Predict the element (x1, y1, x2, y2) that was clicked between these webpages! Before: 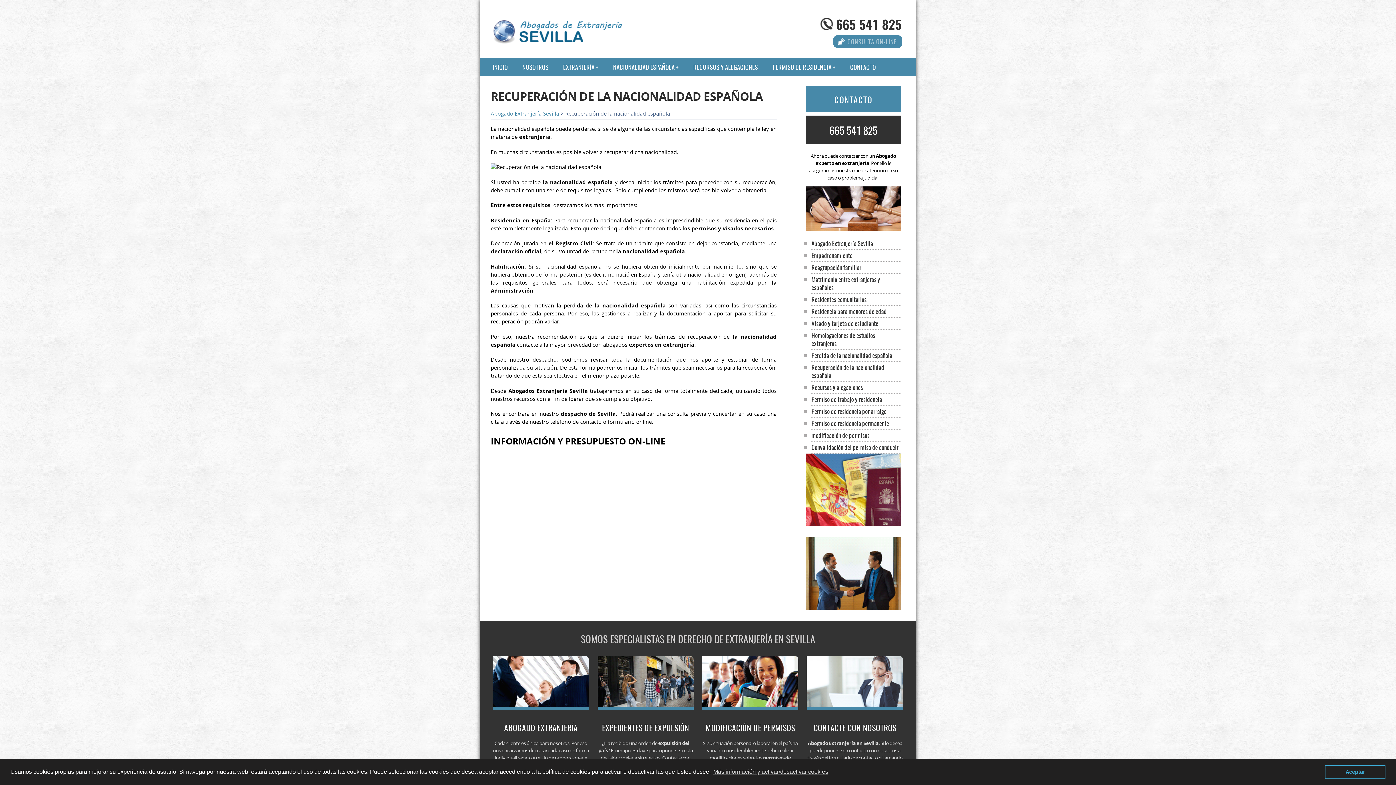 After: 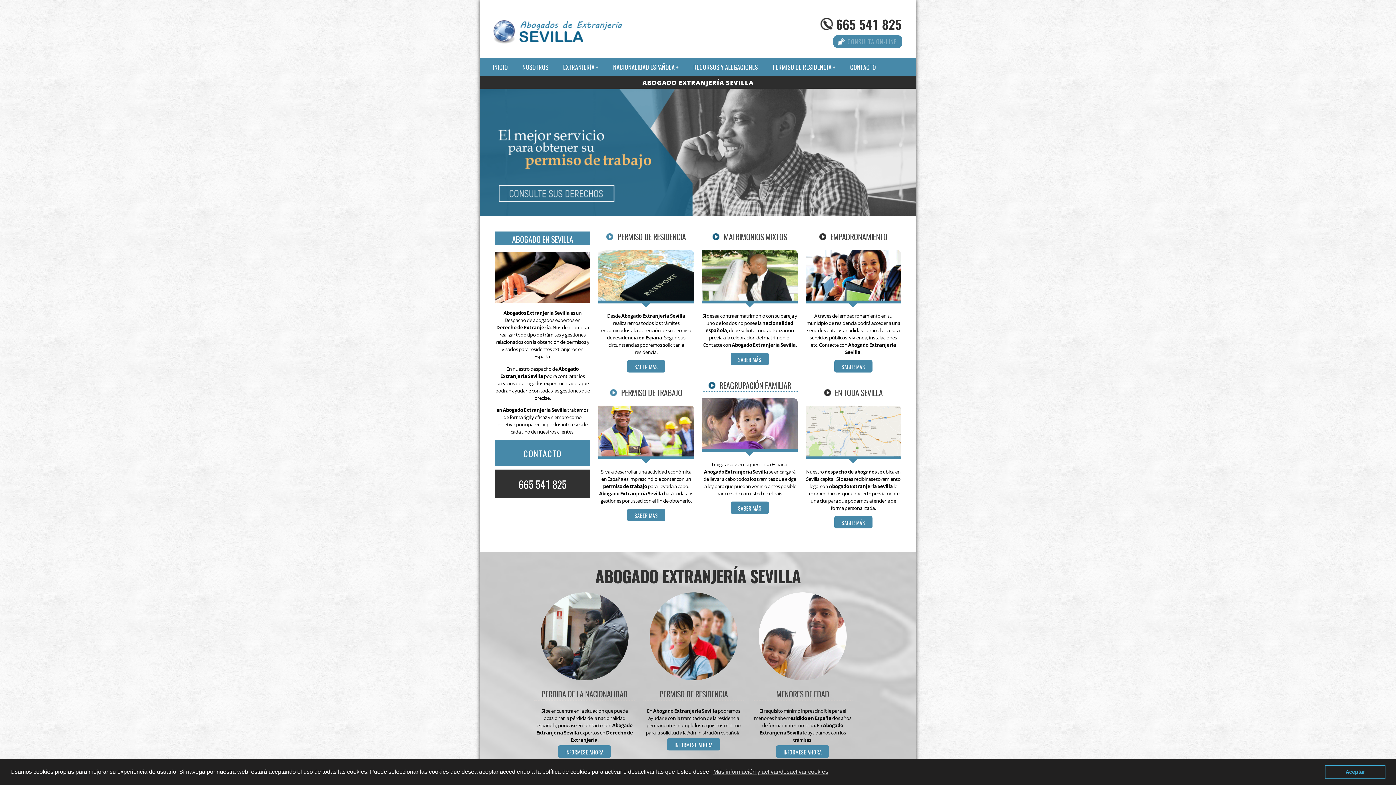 Action: label: Abogado Extranjería Sevilla bbox: (811, 238, 873, 247)